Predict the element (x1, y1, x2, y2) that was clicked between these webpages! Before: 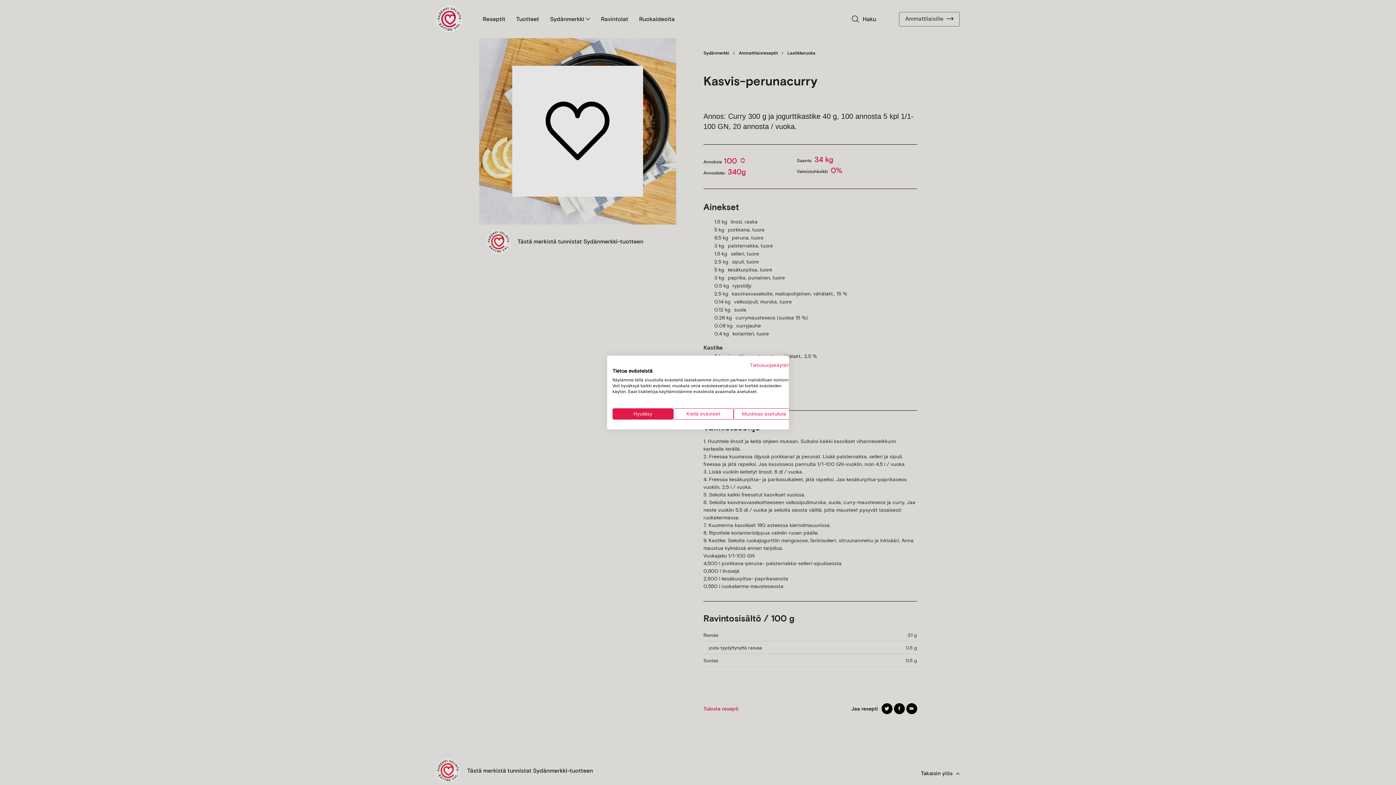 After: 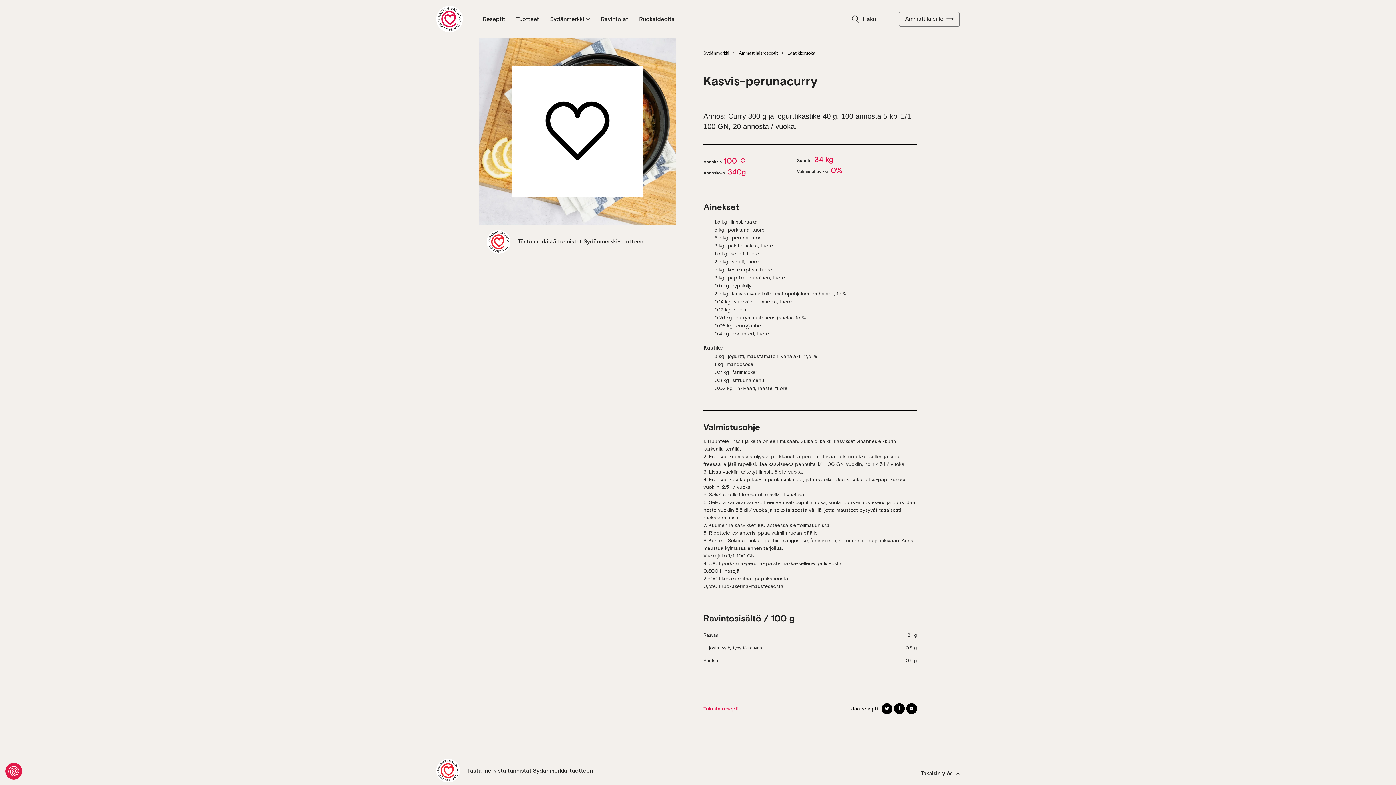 Action: label: Hyväksy kaikki cookies bbox: (612, 408, 673, 419)